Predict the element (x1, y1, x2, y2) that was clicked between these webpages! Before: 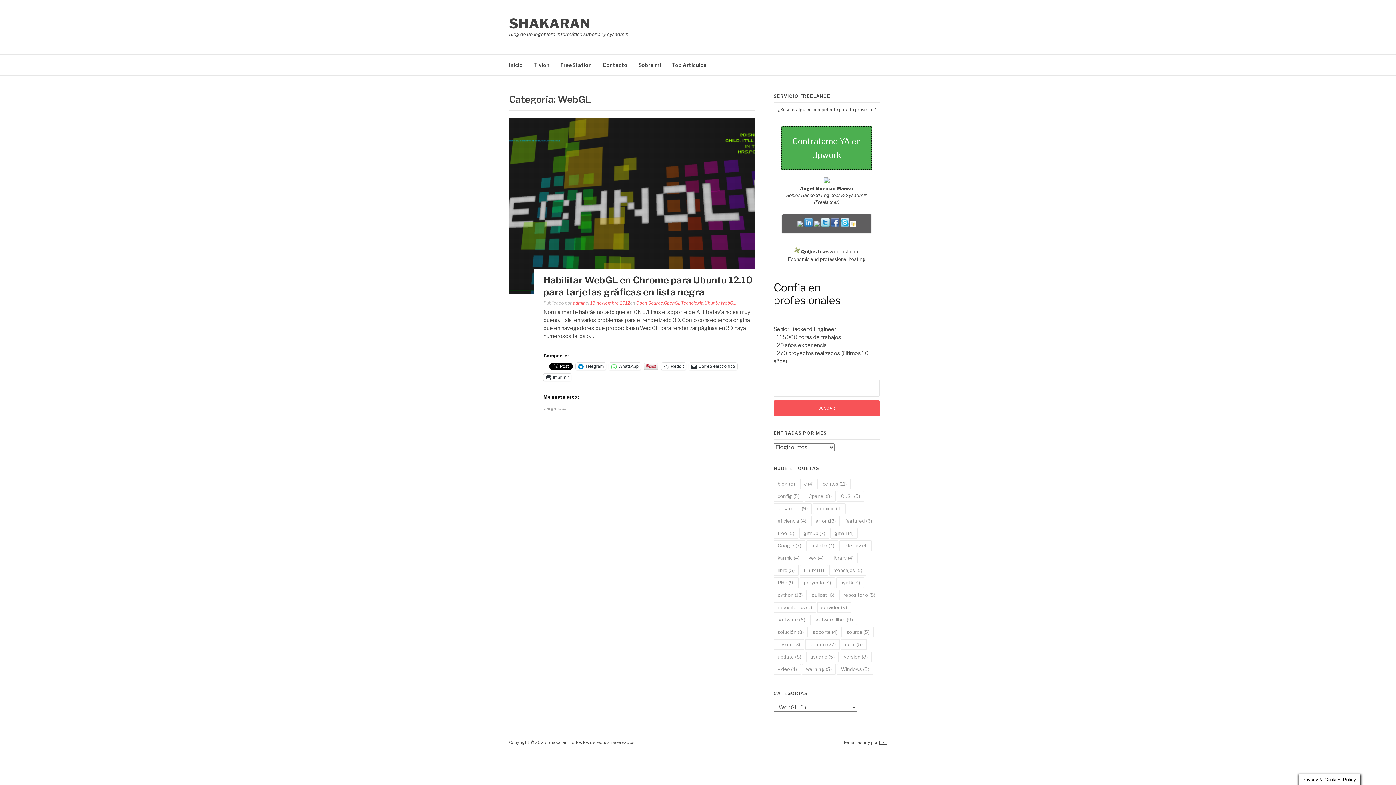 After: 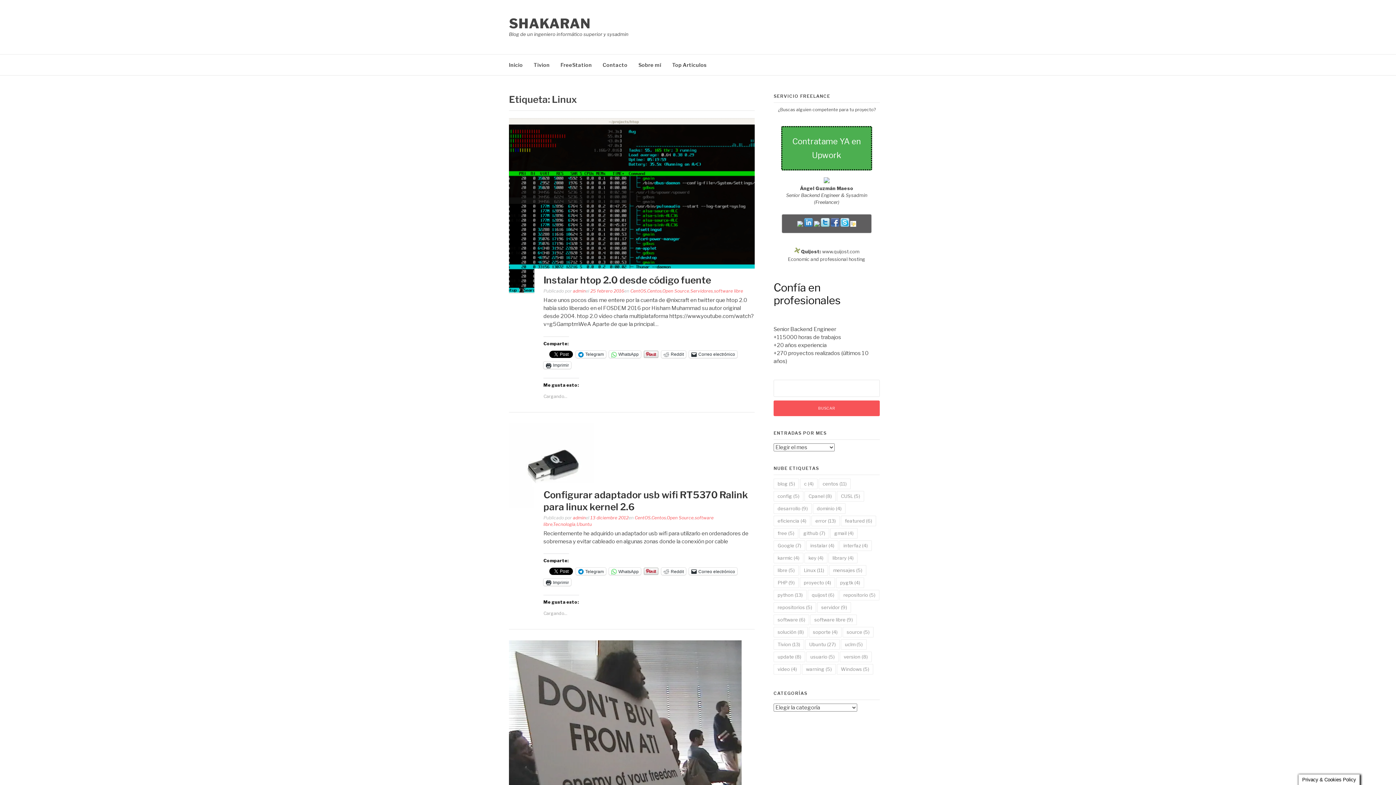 Action: label: Linux (11 elementos) bbox: (800, 565, 828, 576)